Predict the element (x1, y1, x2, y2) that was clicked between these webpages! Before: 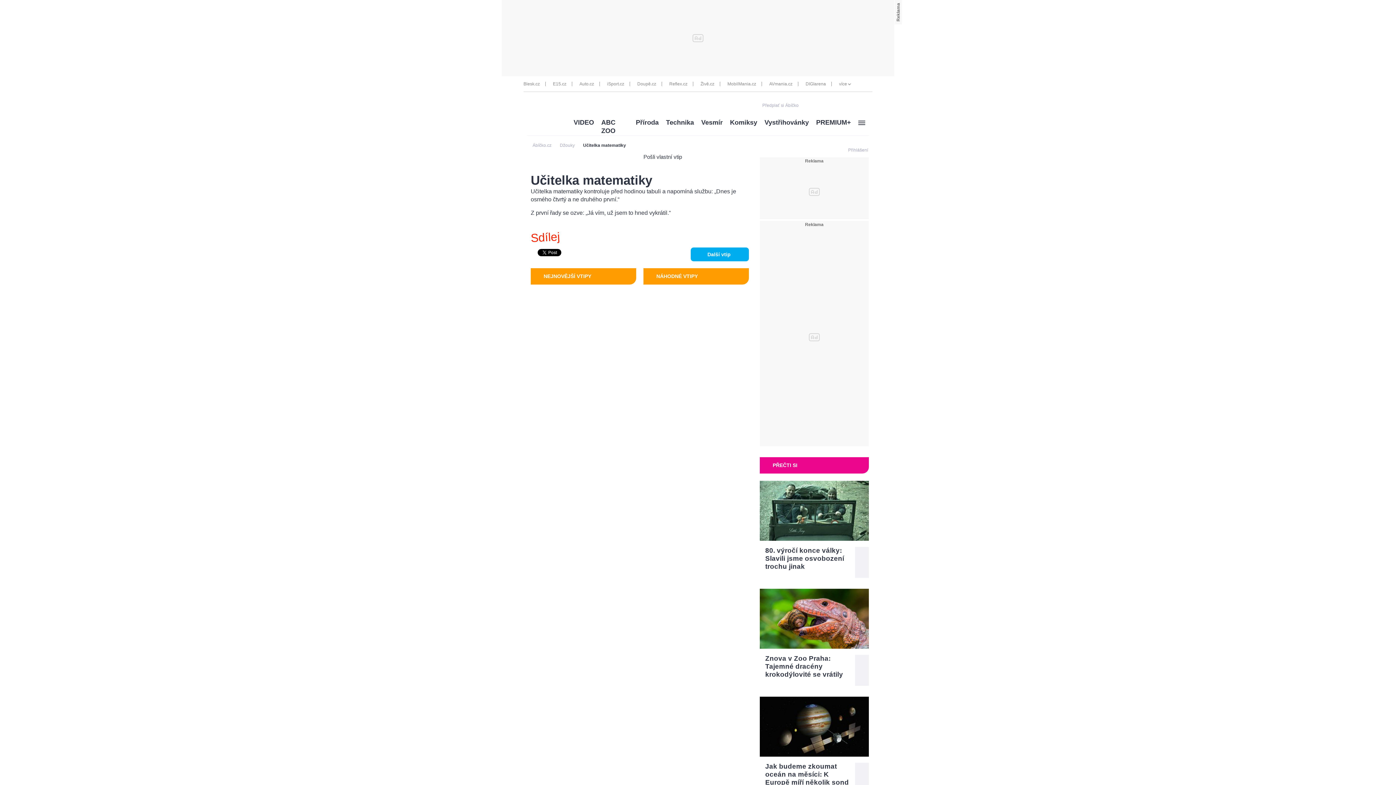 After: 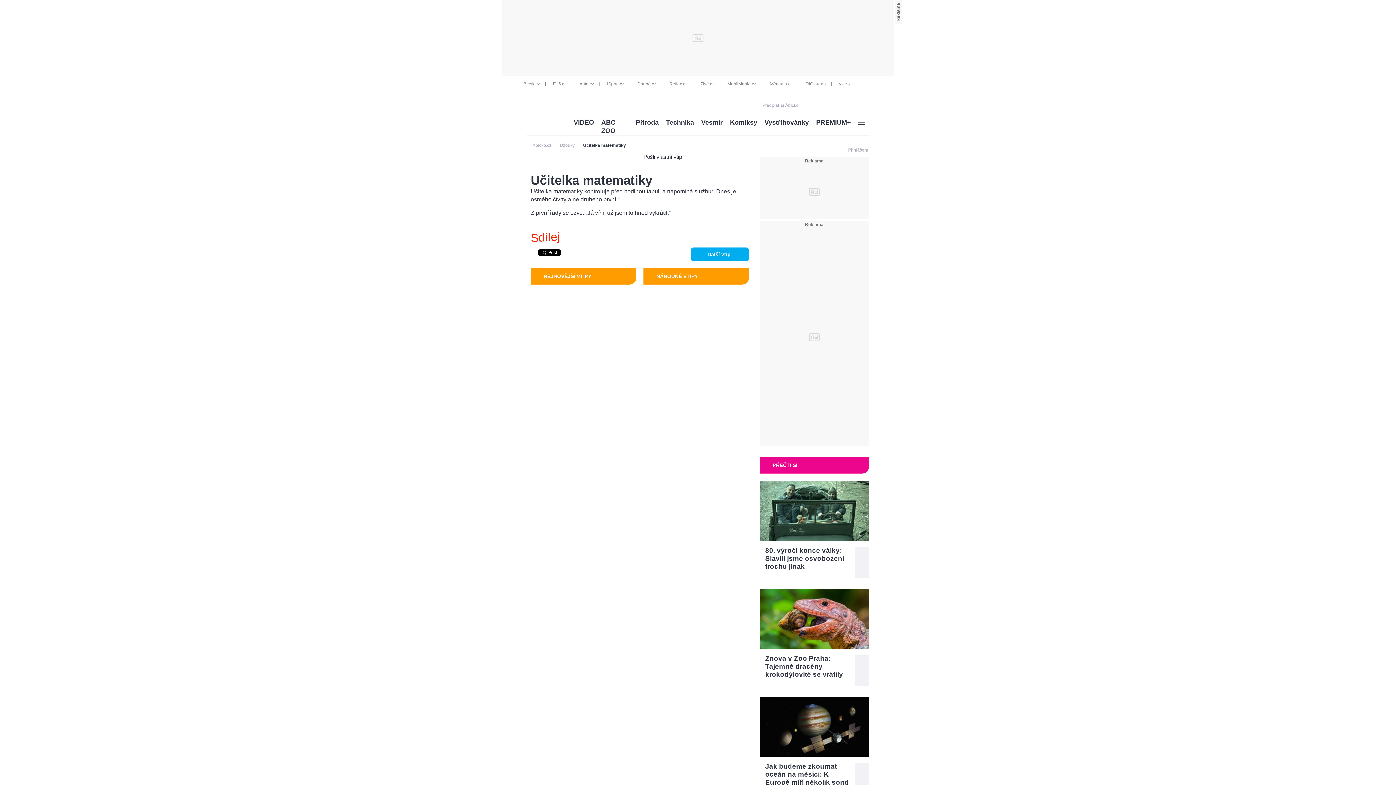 Action: bbox: (858, 666, 866, 676)